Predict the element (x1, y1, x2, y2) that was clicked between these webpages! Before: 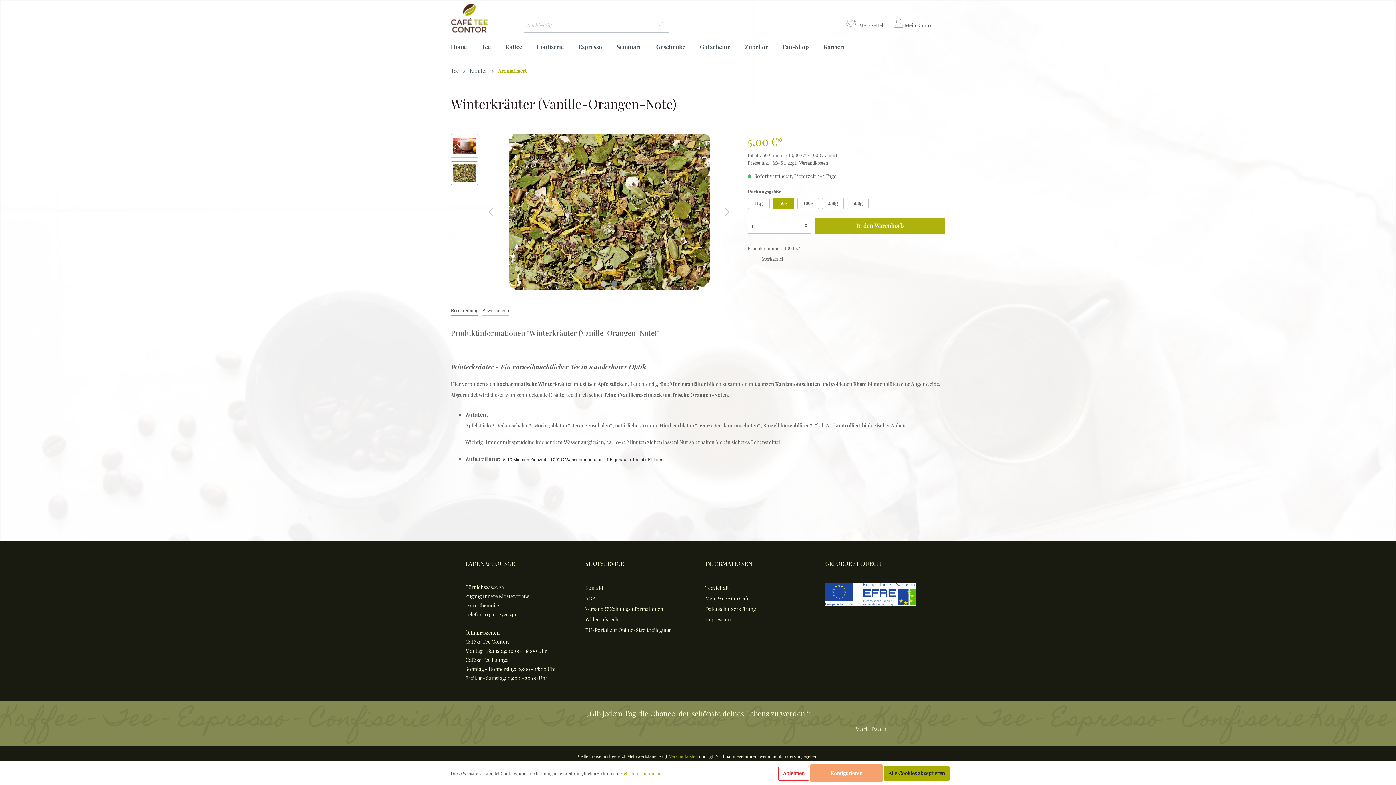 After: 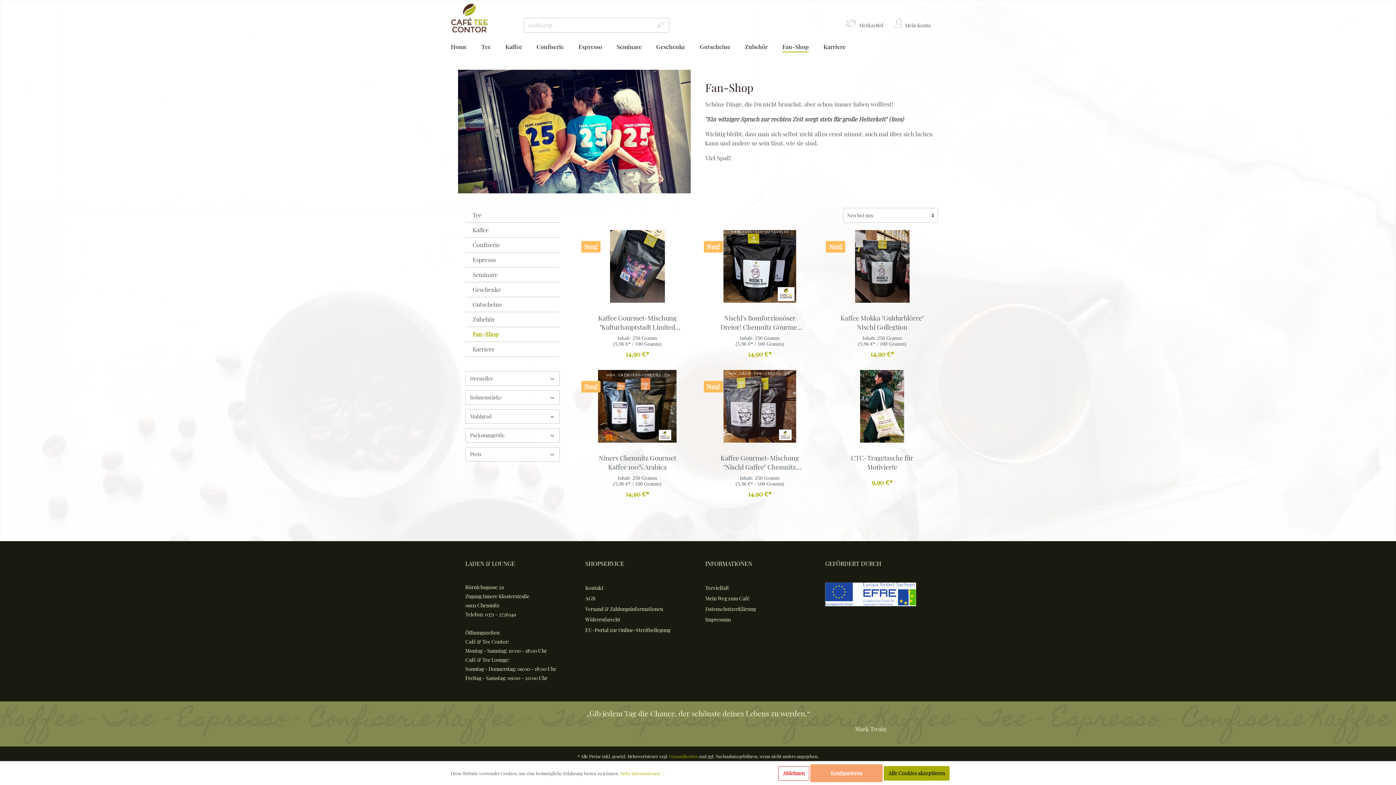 Action: bbox: (775, 39, 816, 55) label: Fan-Shop